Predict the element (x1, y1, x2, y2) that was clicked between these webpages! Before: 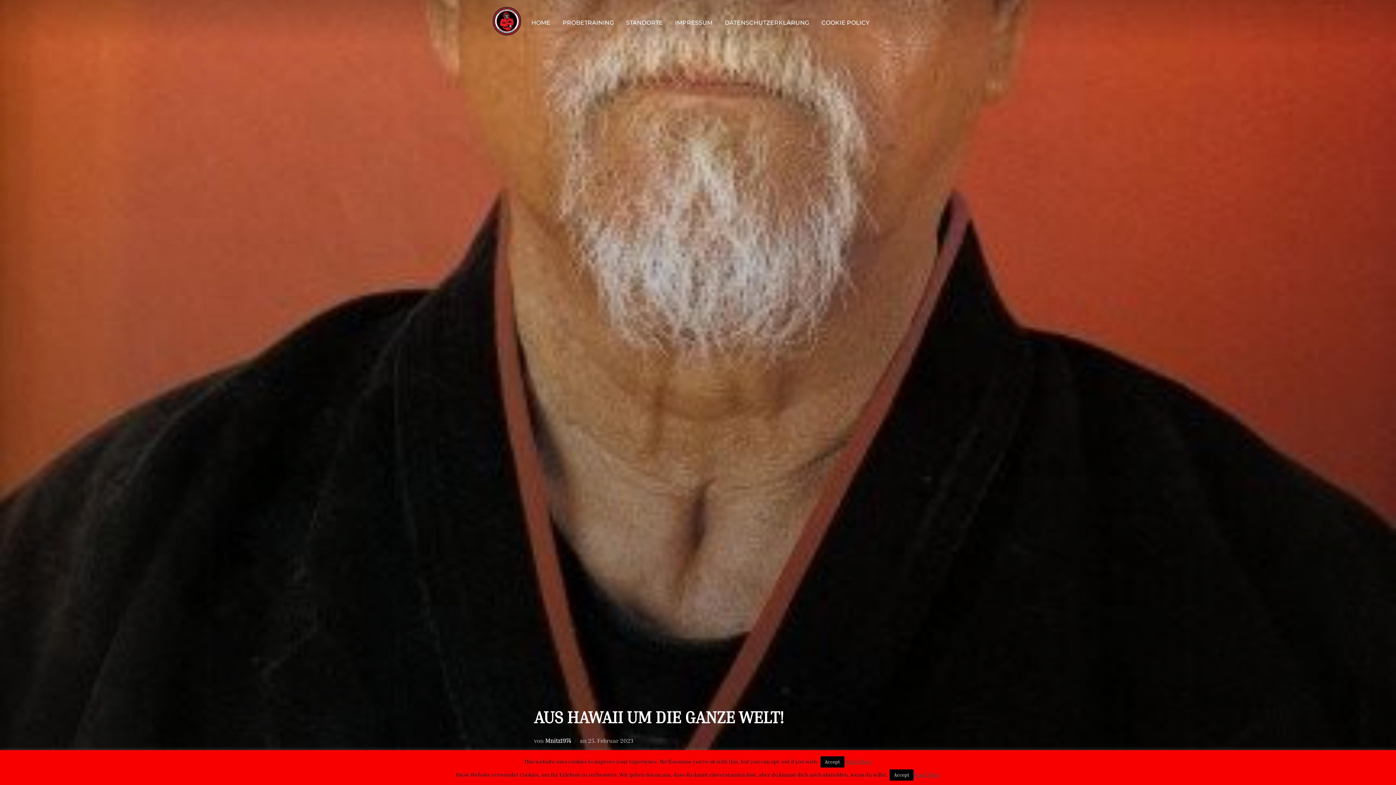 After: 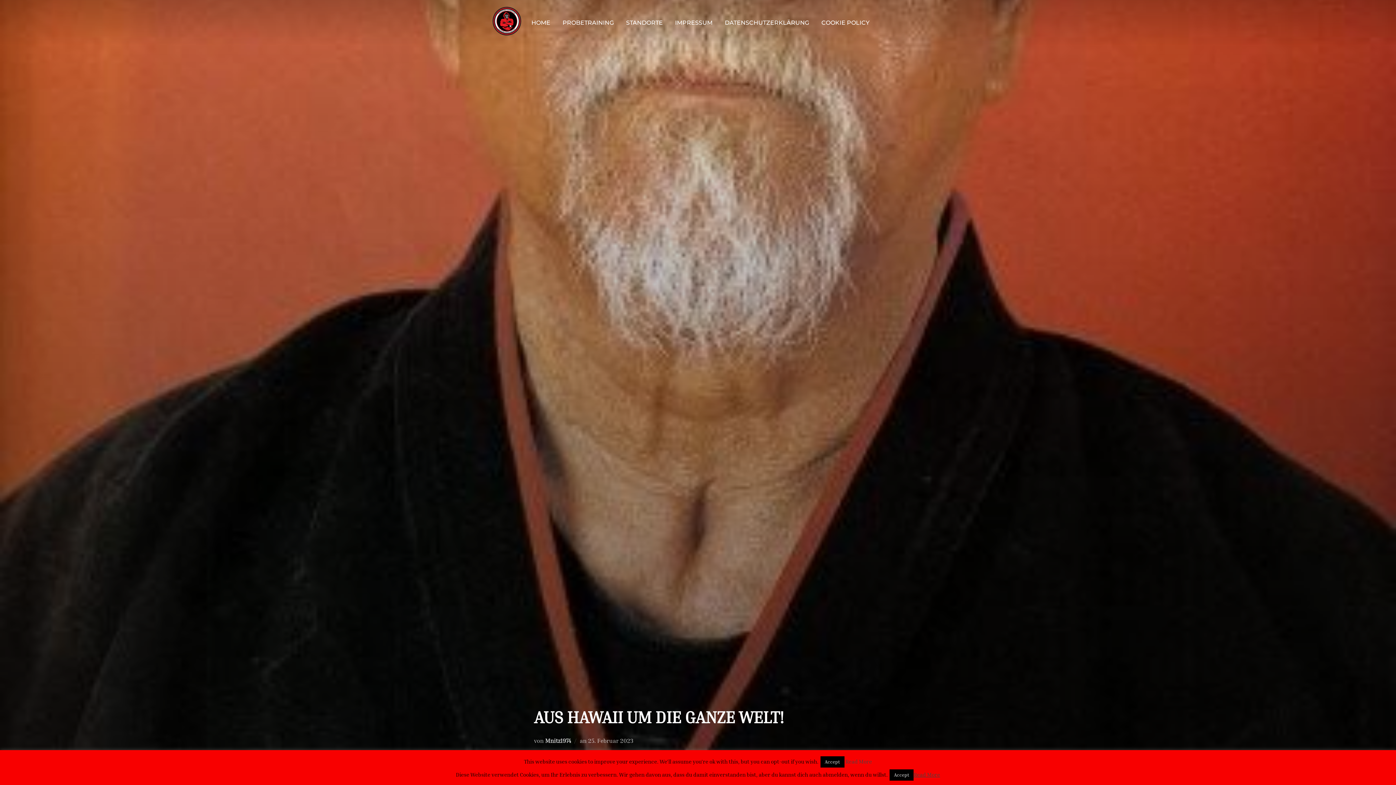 Action: label: Read More bbox: (845, 758, 872, 765)